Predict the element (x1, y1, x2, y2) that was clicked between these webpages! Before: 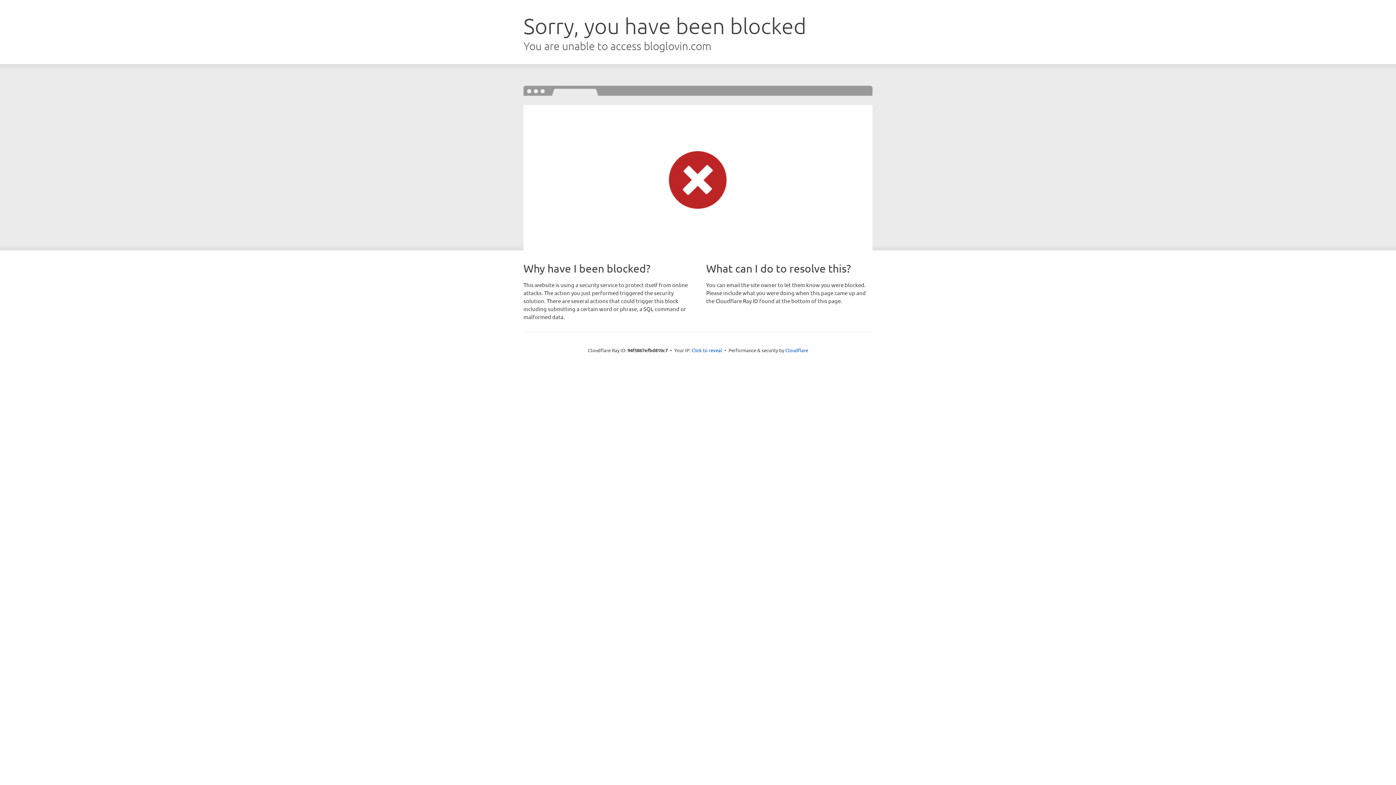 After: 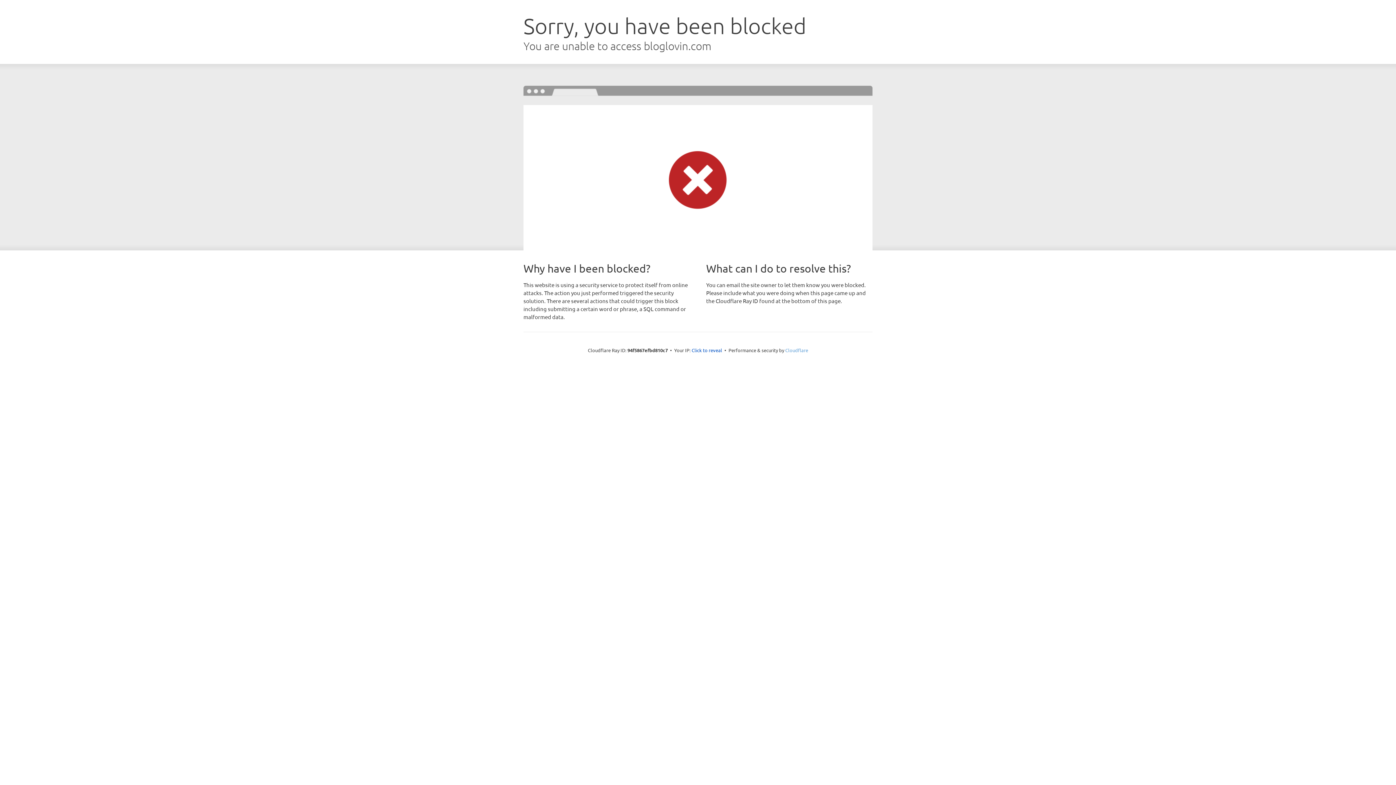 Action: label: Cloudflare bbox: (785, 347, 808, 353)